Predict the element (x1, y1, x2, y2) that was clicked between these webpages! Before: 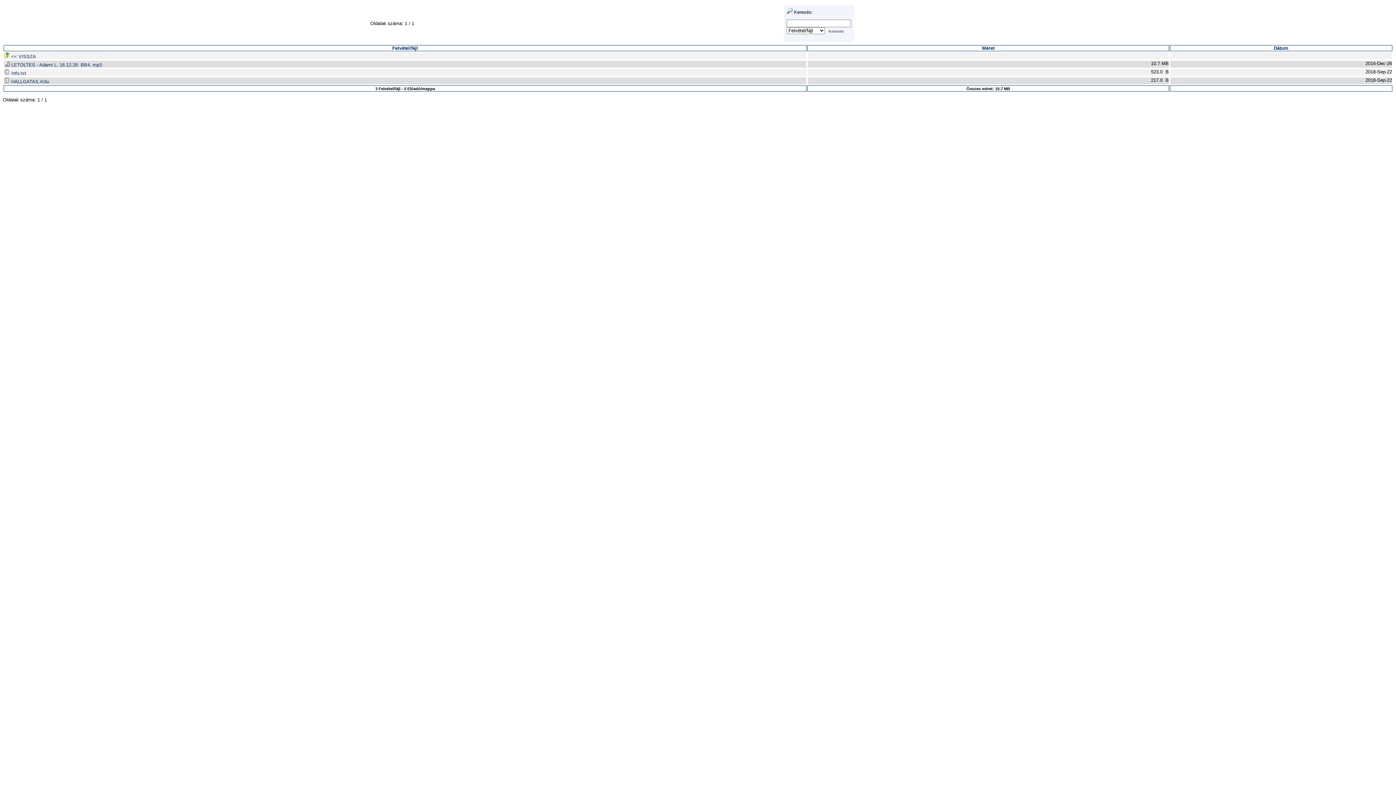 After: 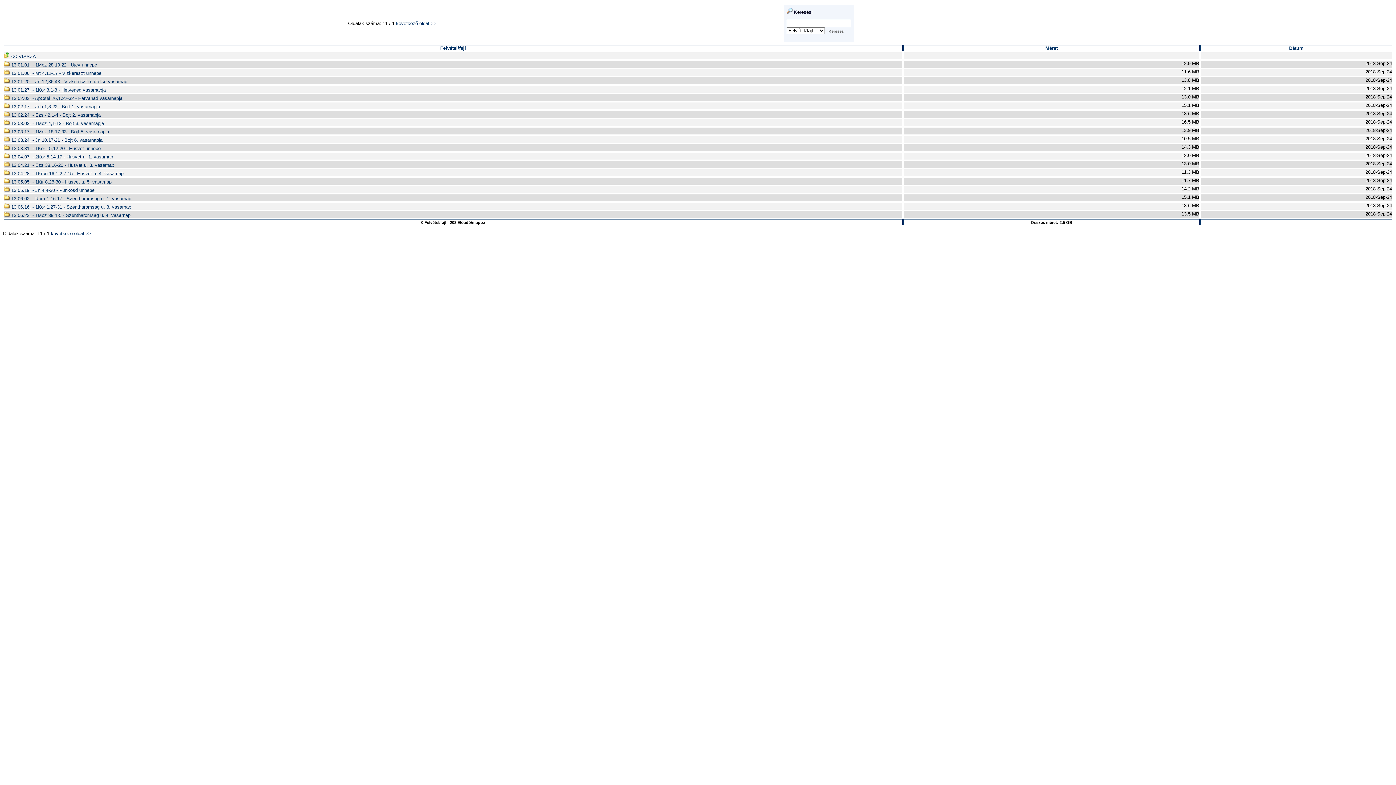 Action: label:  << VISSZA bbox: (4, 53, 36, 59)